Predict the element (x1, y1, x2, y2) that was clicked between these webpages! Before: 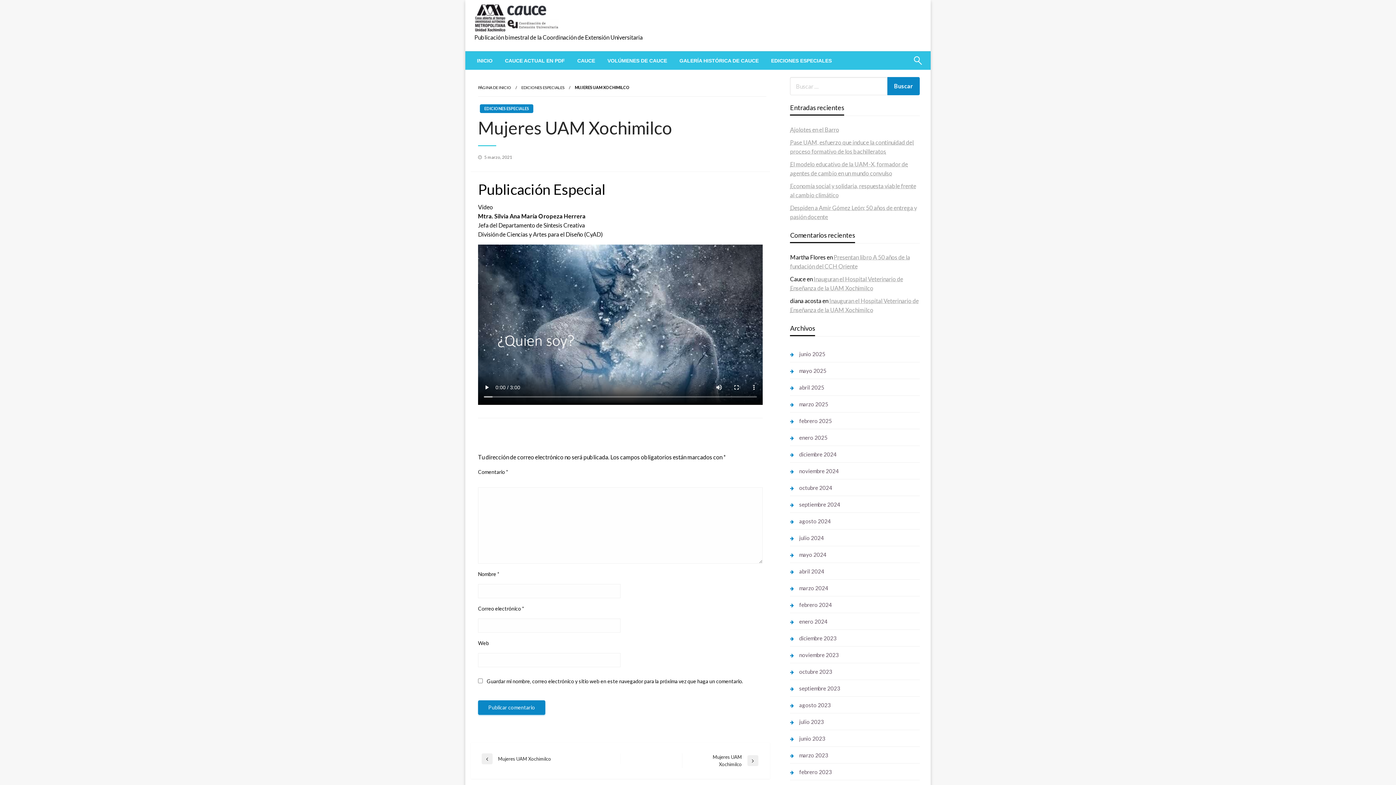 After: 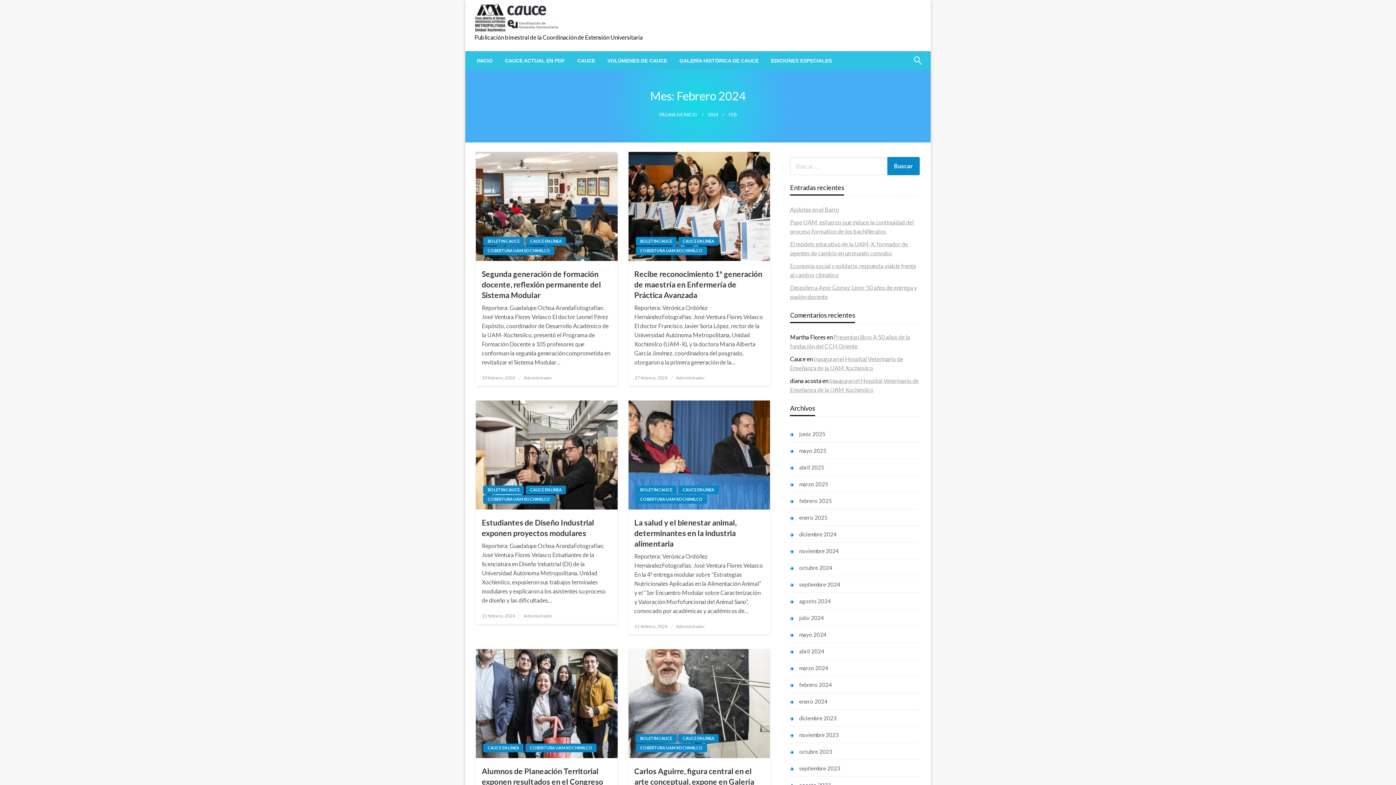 Action: label: febrero 2024 bbox: (790, 600, 832, 610)